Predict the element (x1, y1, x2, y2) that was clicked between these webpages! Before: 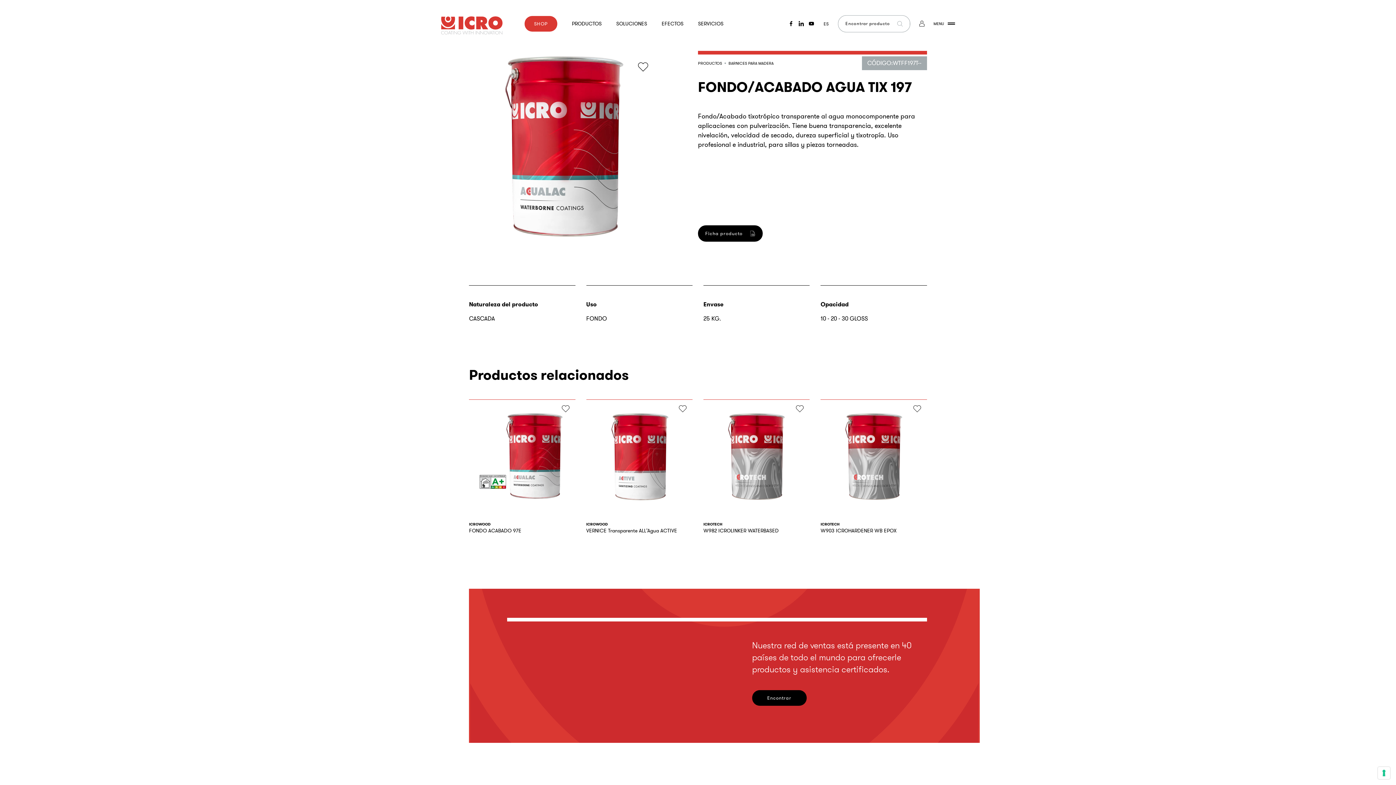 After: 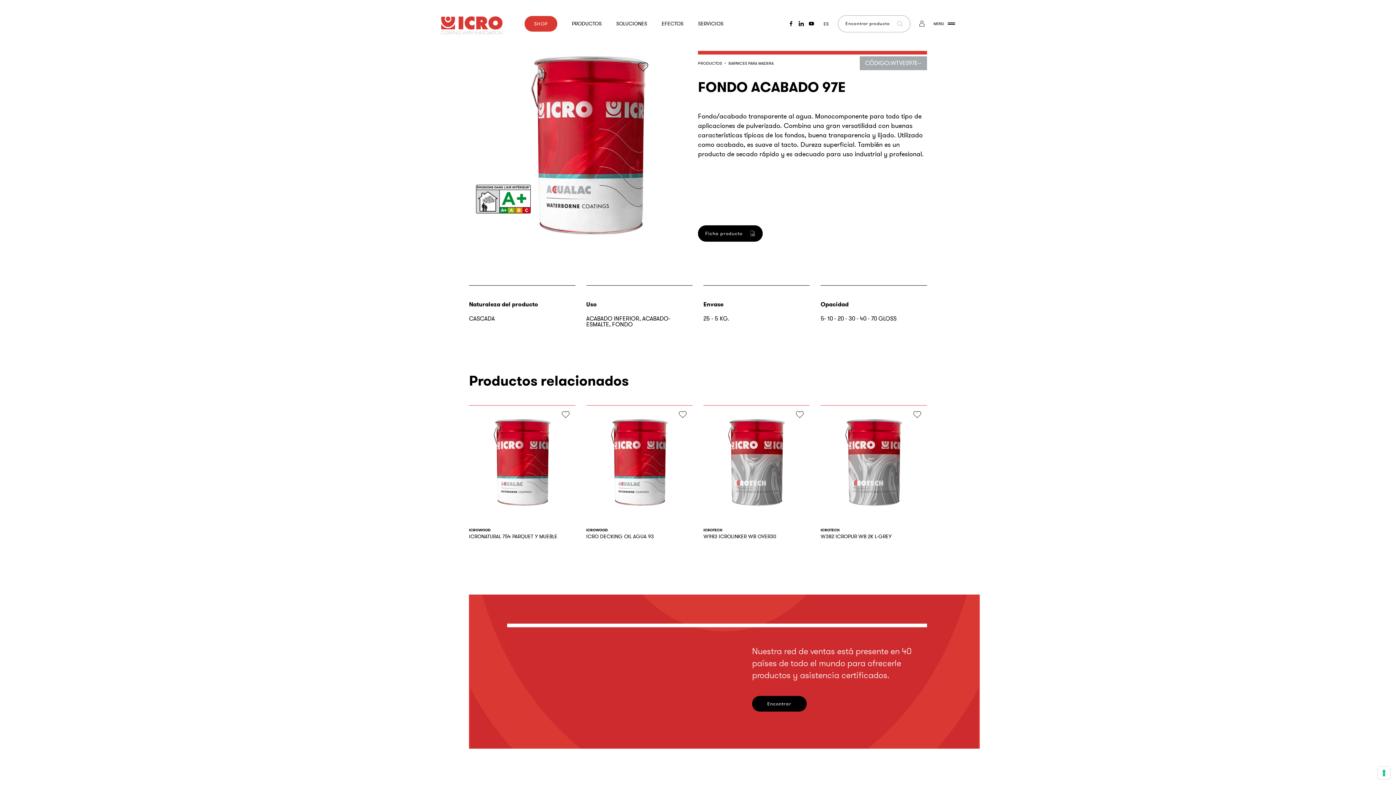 Action: bbox: (469, 399, 575, 534) label: Mira el producto
WTVE097E--
ICROWOOD
FONDO ACABADO 97E